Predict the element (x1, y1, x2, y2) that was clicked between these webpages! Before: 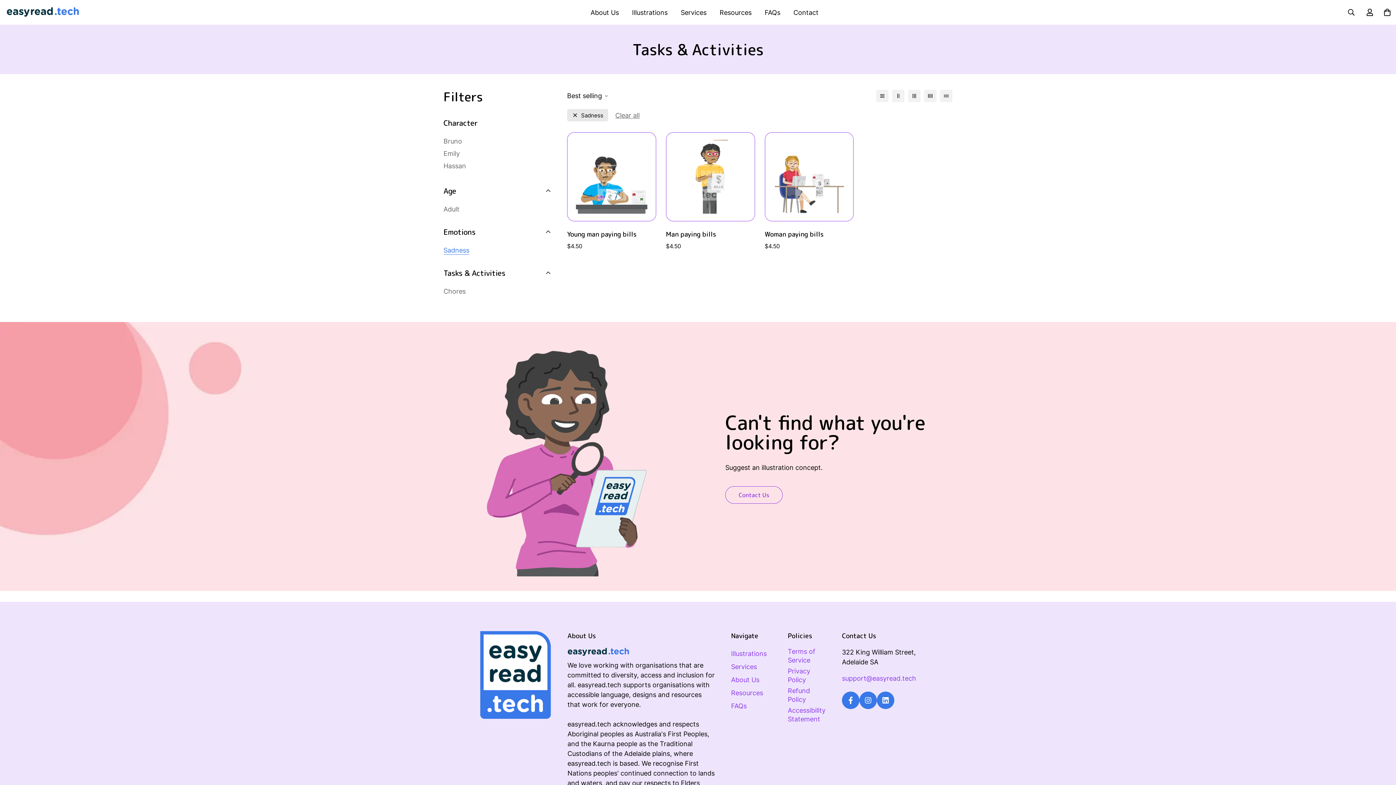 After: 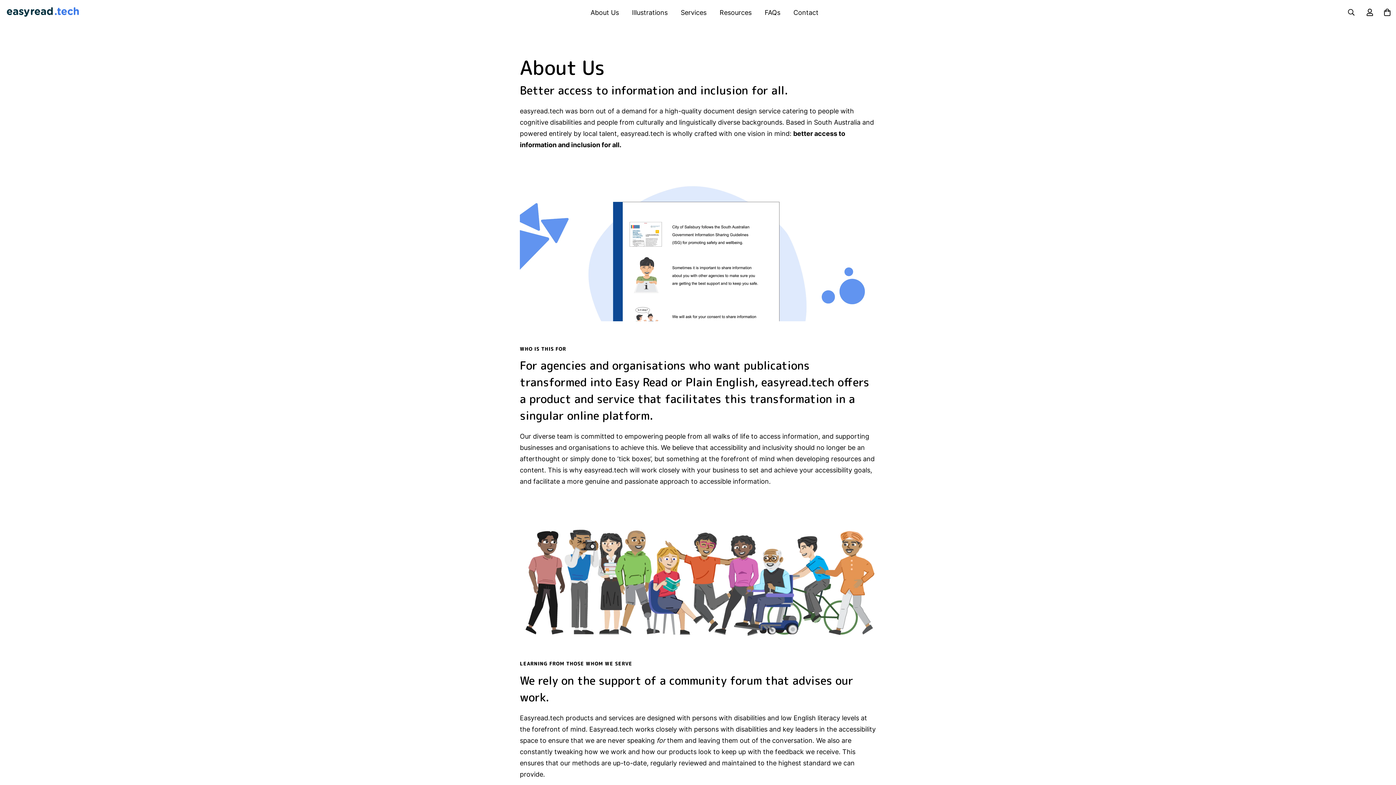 Action: bbox: (584, 0, 625, 24) label: About Us